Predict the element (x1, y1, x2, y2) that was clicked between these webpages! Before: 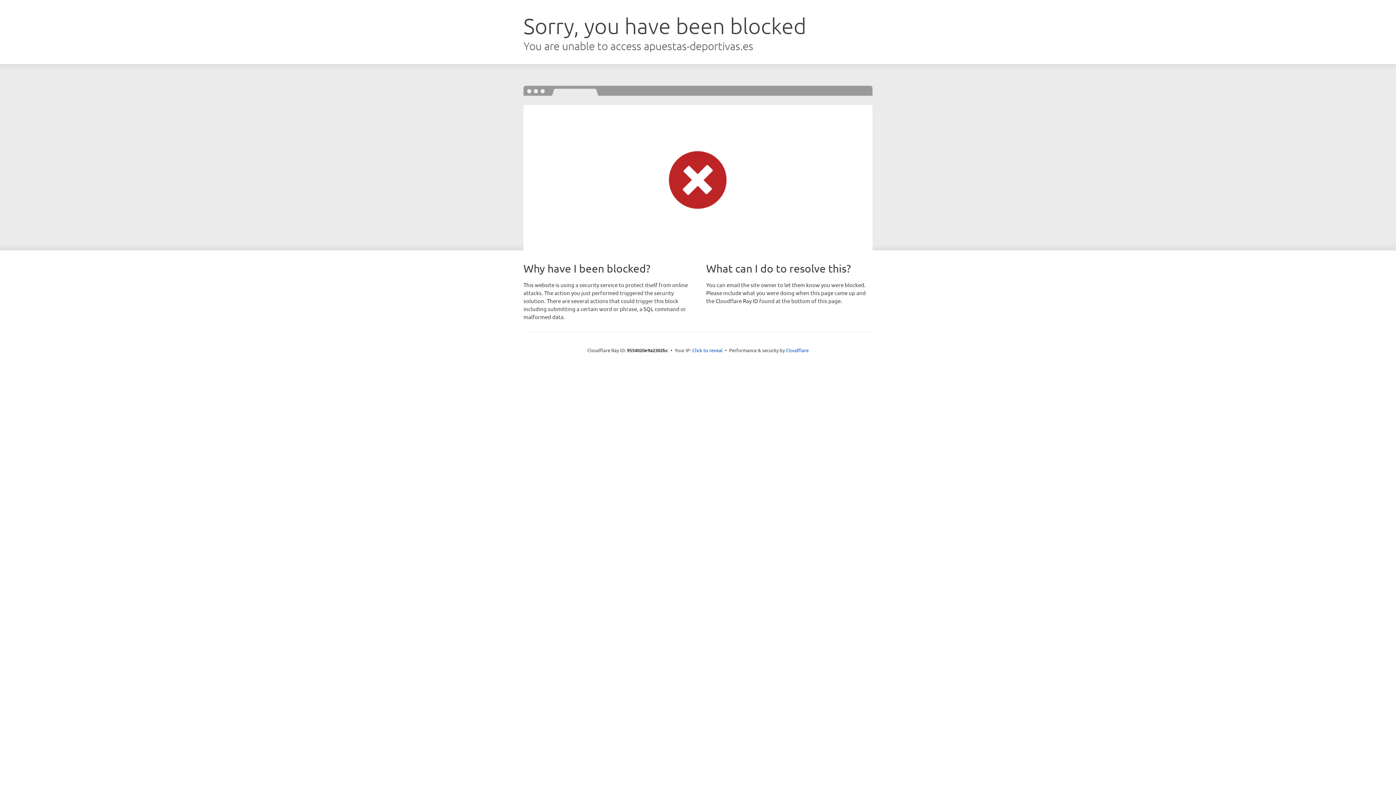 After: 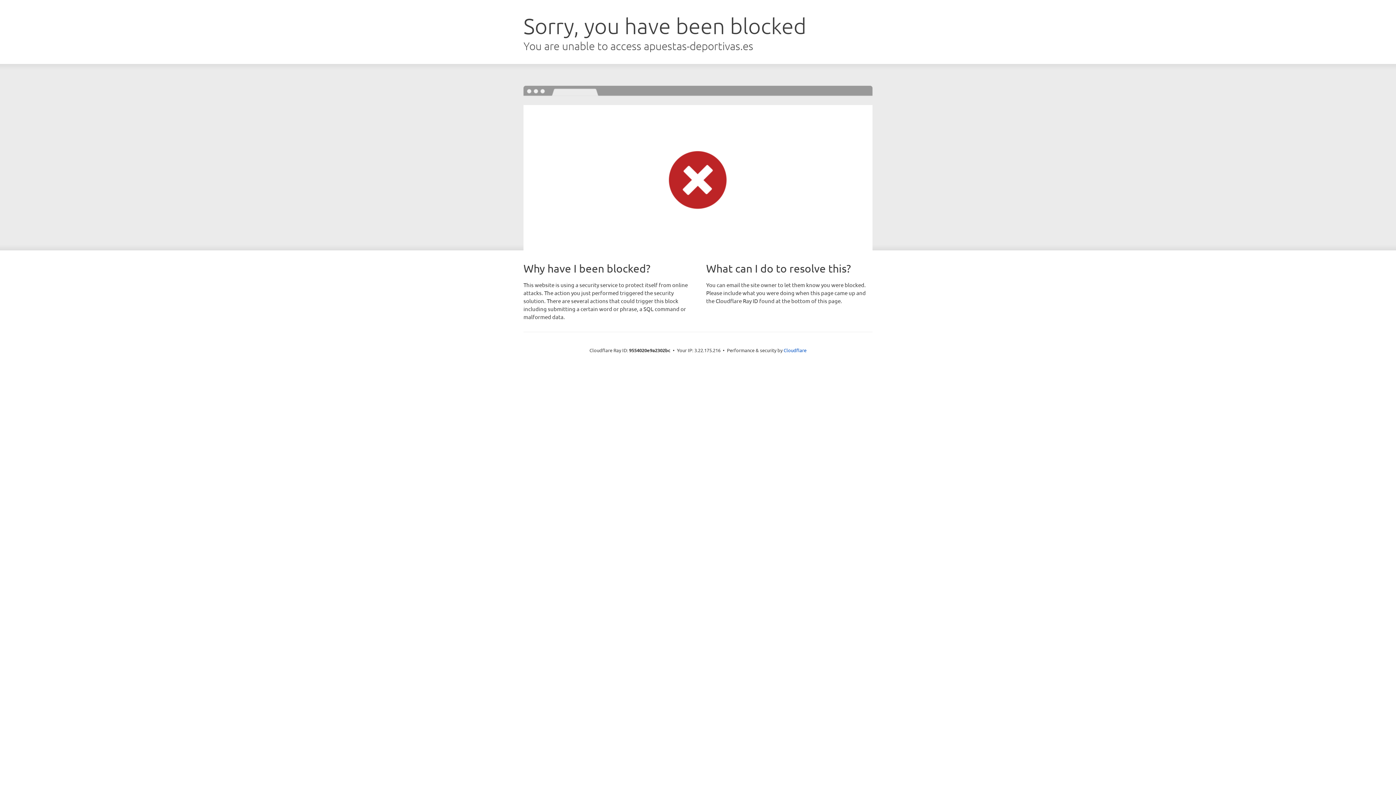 Action: bbox: (692, 346, 722, 353) label: Click to reveal